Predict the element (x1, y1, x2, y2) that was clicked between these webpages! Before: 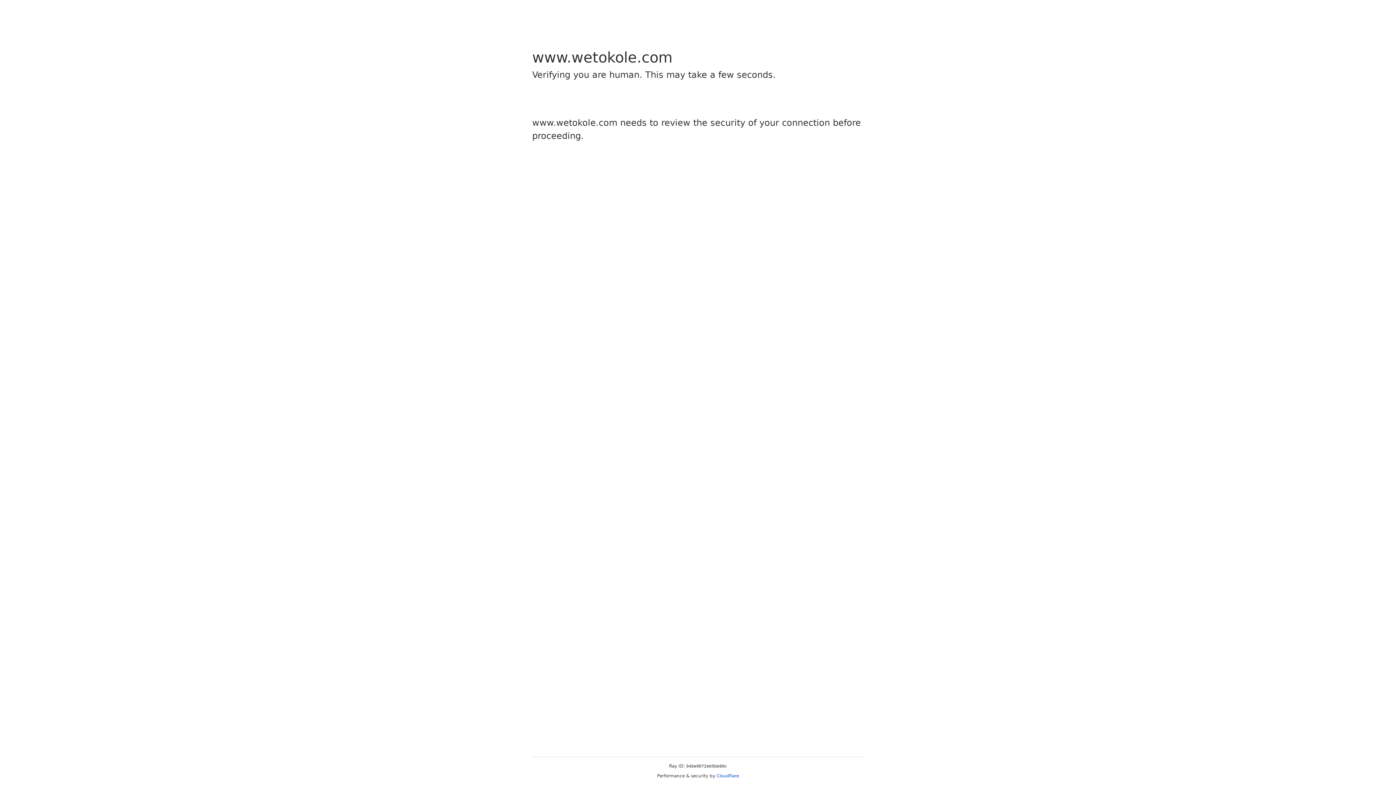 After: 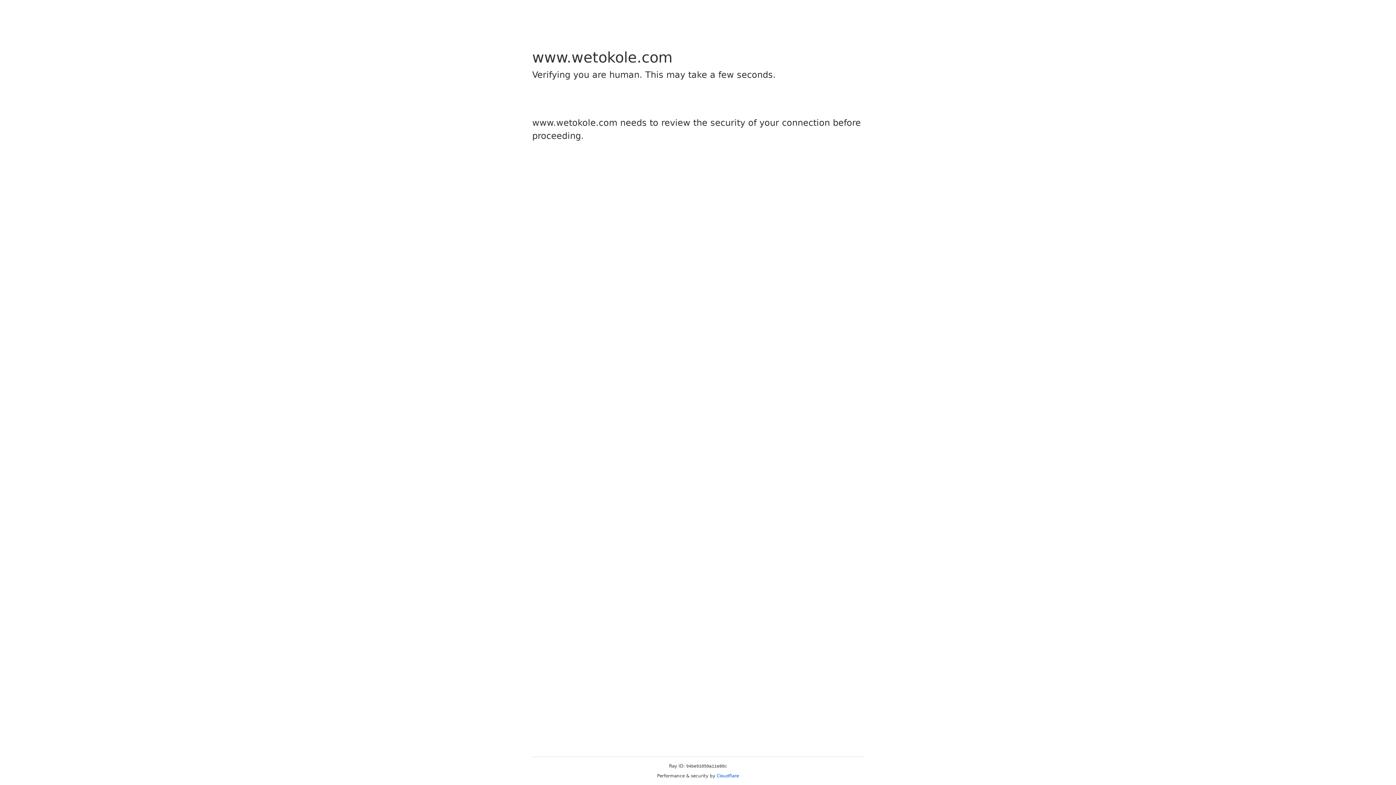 Action: bbox: (716, 773, 739, 778) label: Cloudflare